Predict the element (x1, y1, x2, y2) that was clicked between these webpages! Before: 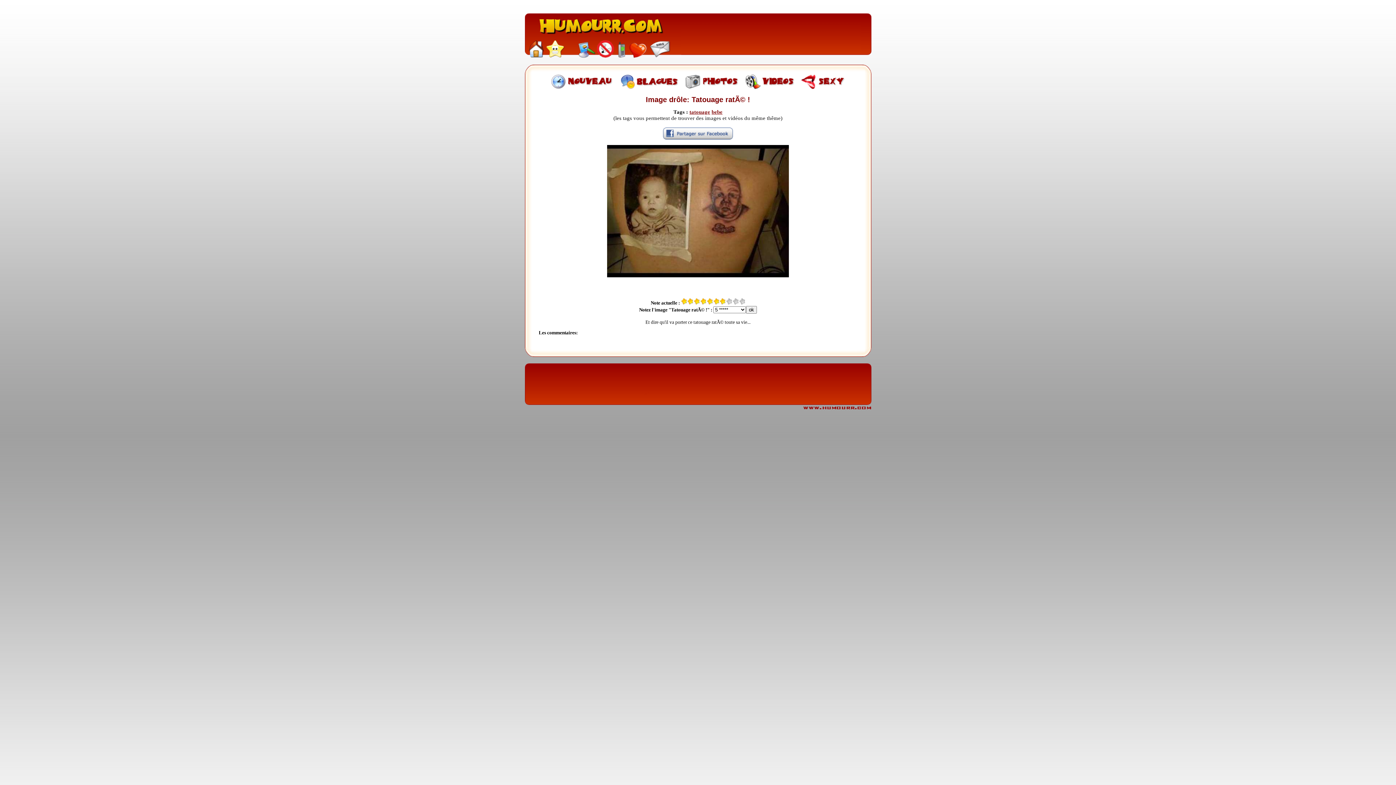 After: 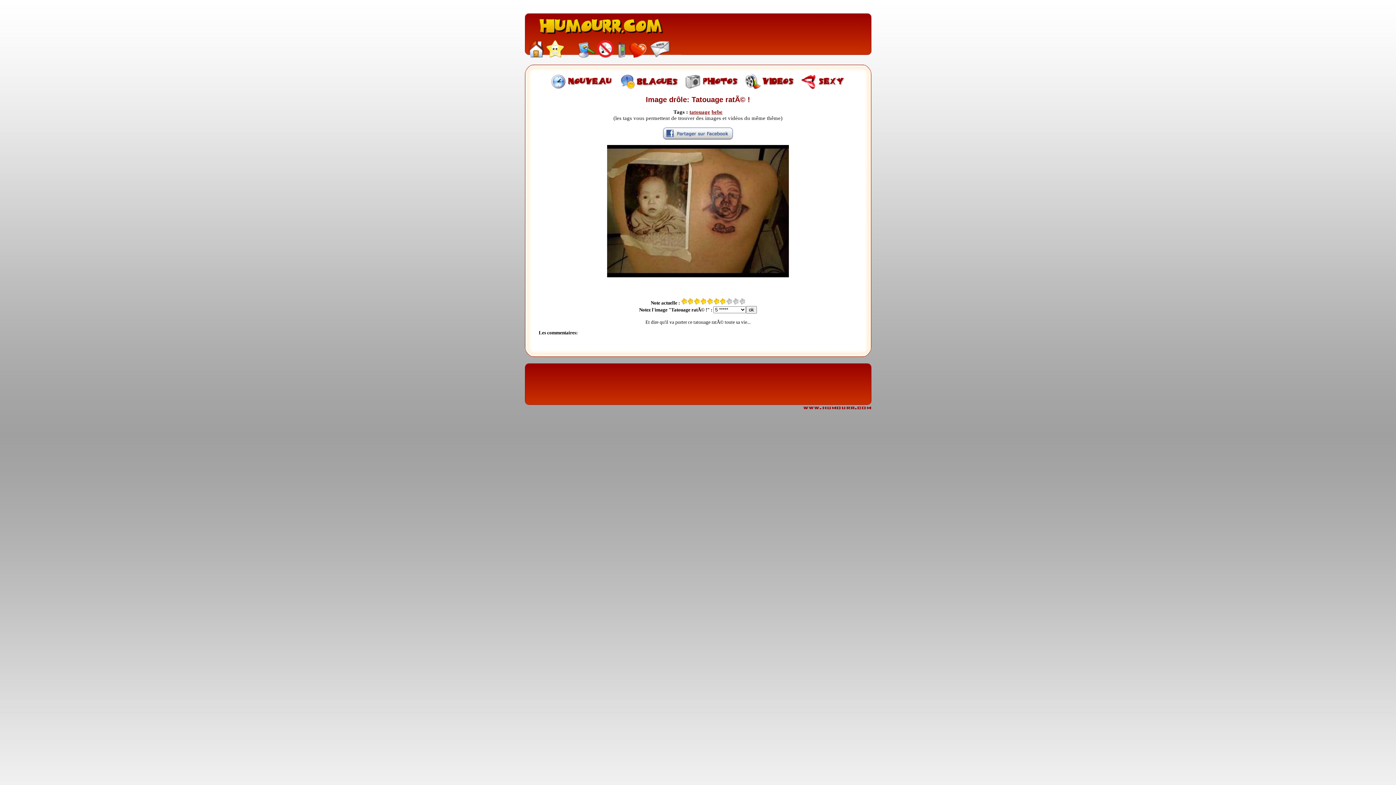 Action: bbox: (545, 53, 570, 59)